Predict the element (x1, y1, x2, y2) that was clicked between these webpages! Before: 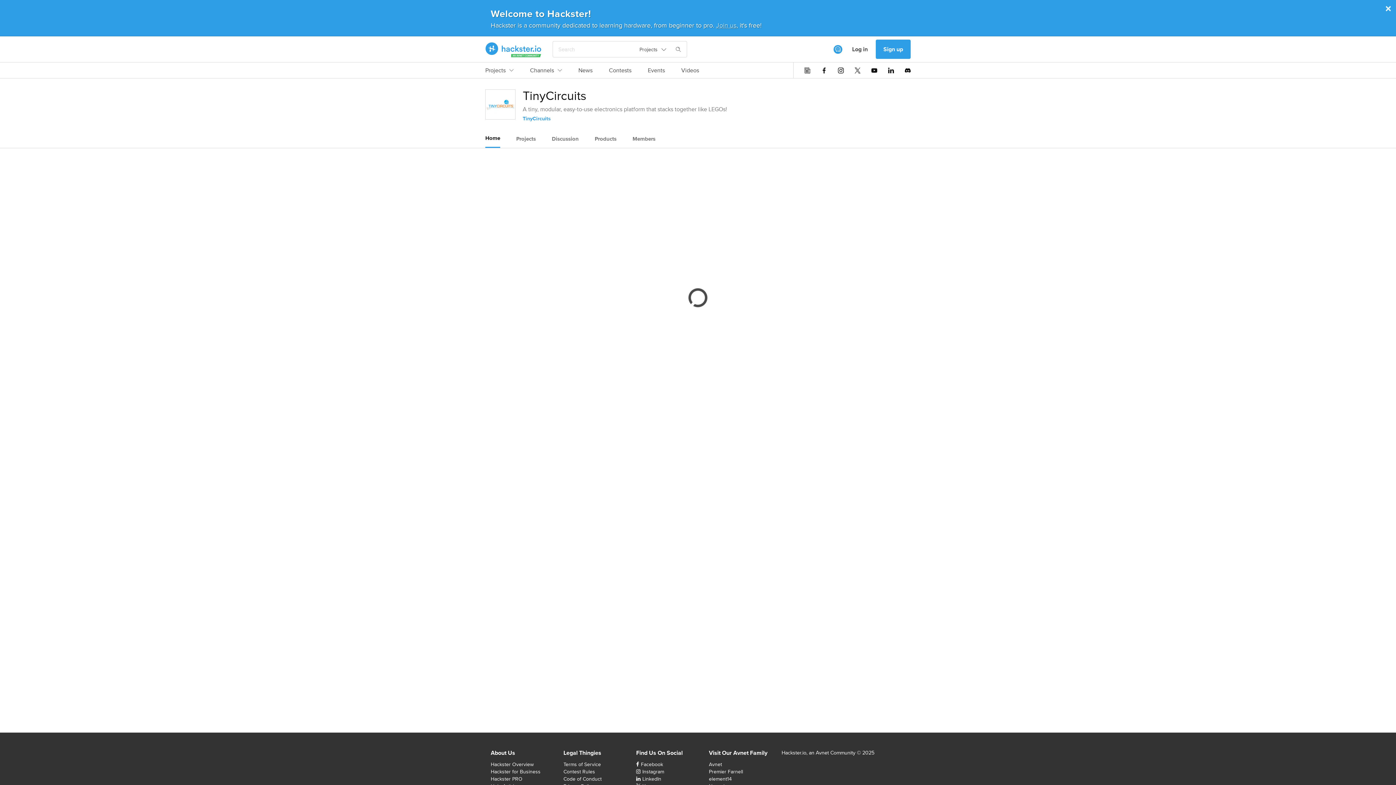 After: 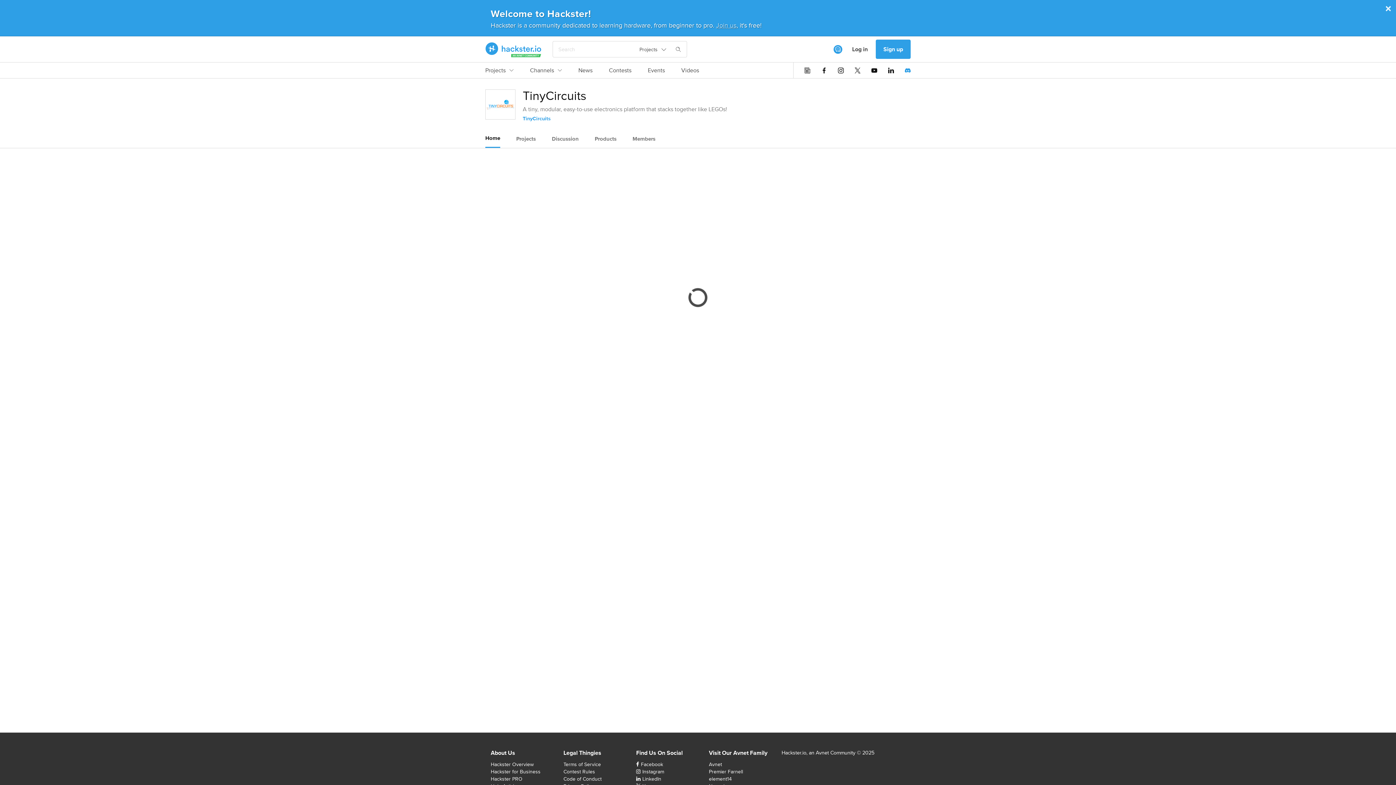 Action: bbox: (905, 67, 910, 73)